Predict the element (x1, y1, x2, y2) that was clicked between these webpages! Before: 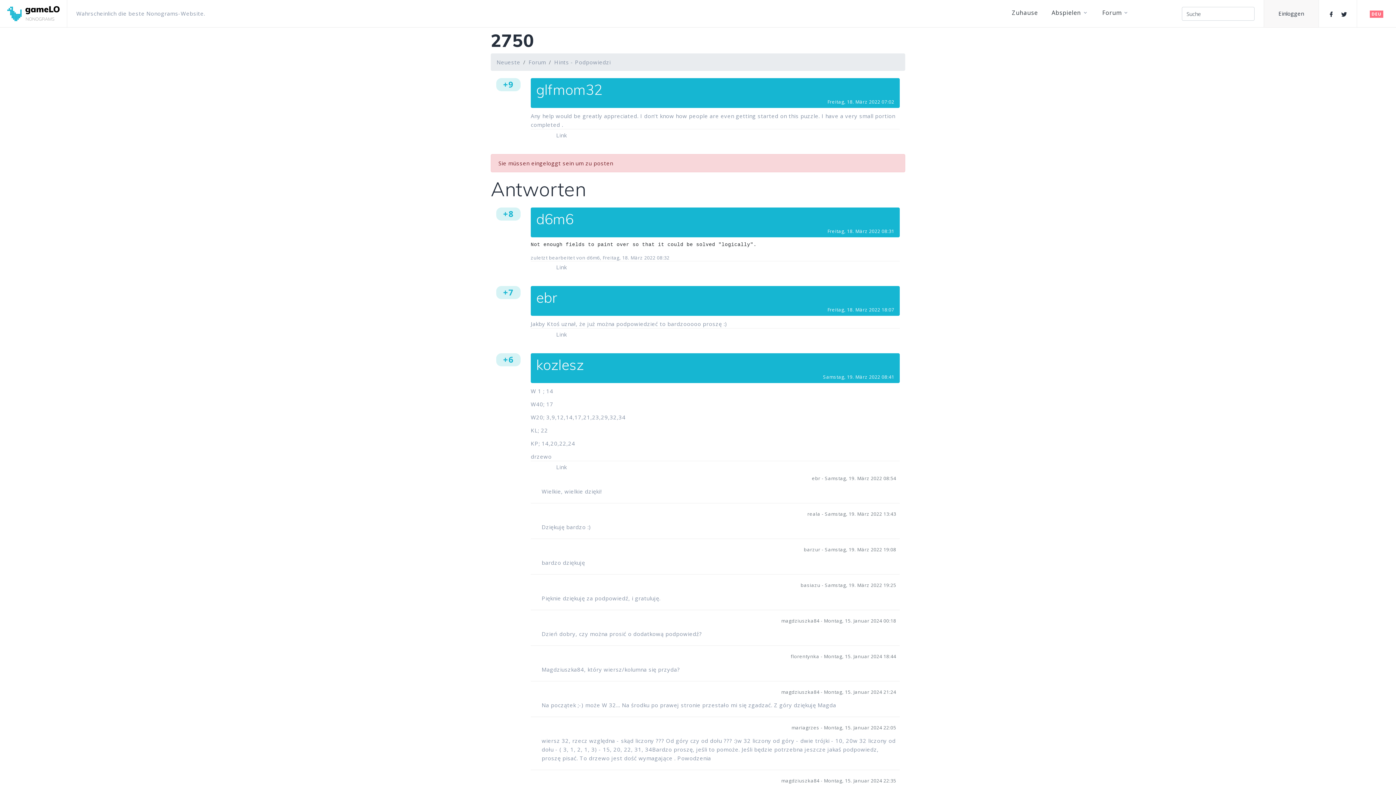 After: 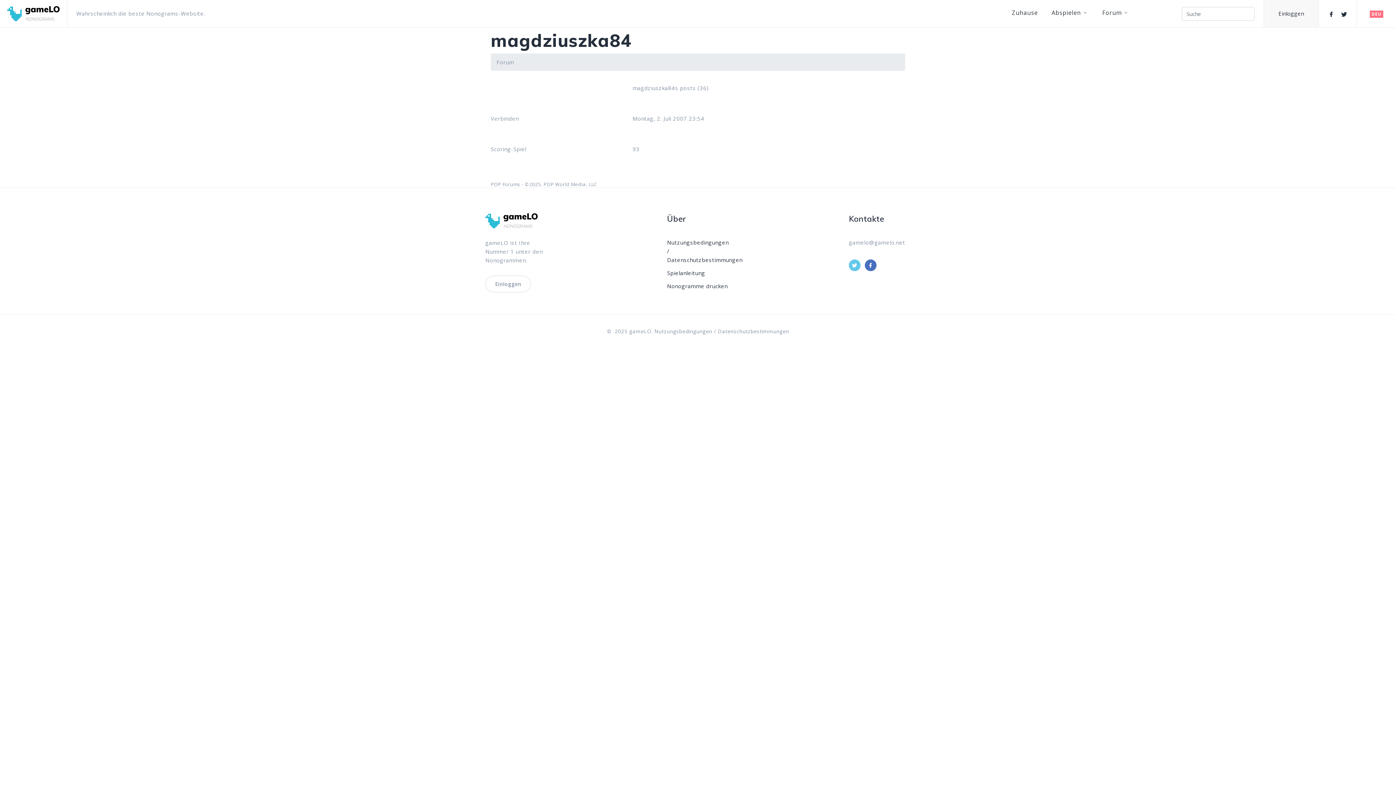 Action: label: magdziuszka84 bbox: (781, 689, 819, 695)